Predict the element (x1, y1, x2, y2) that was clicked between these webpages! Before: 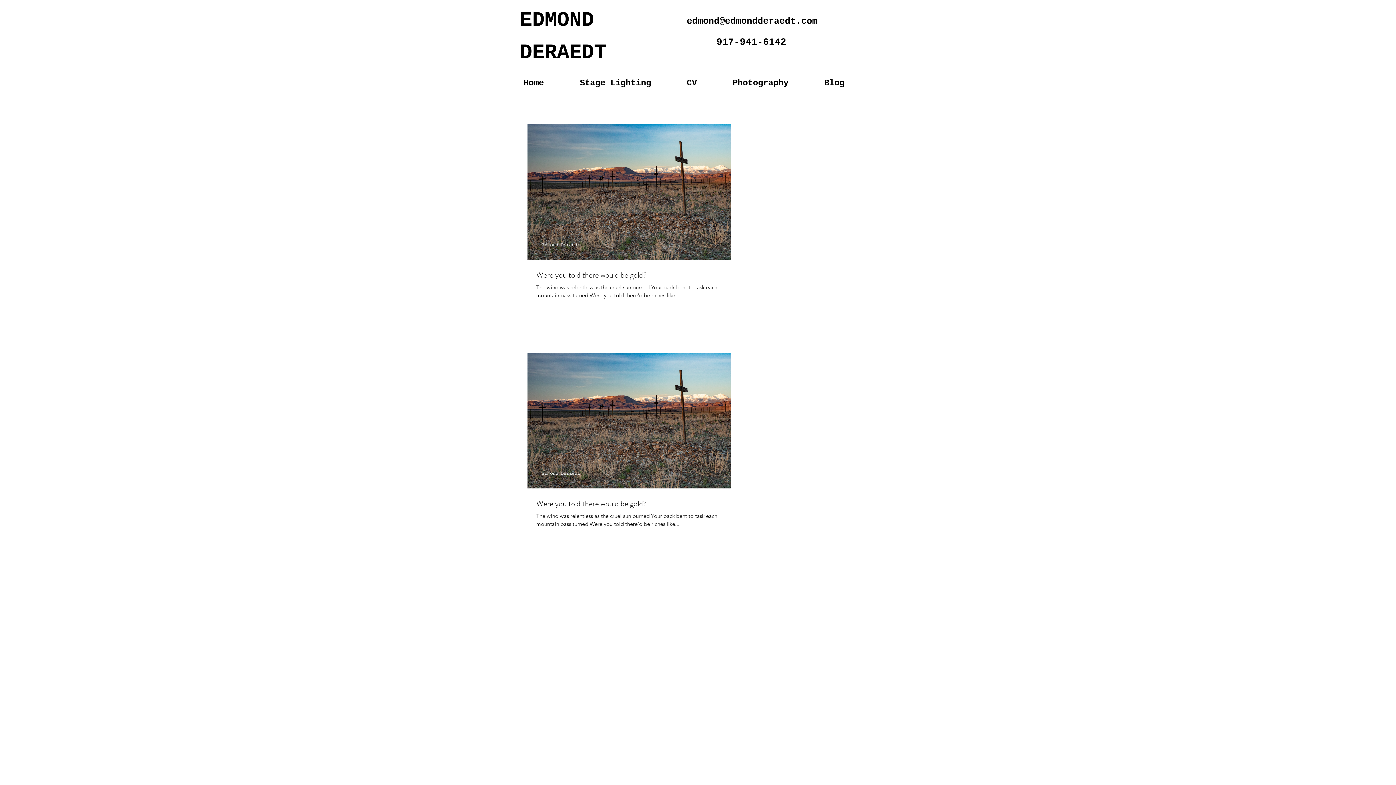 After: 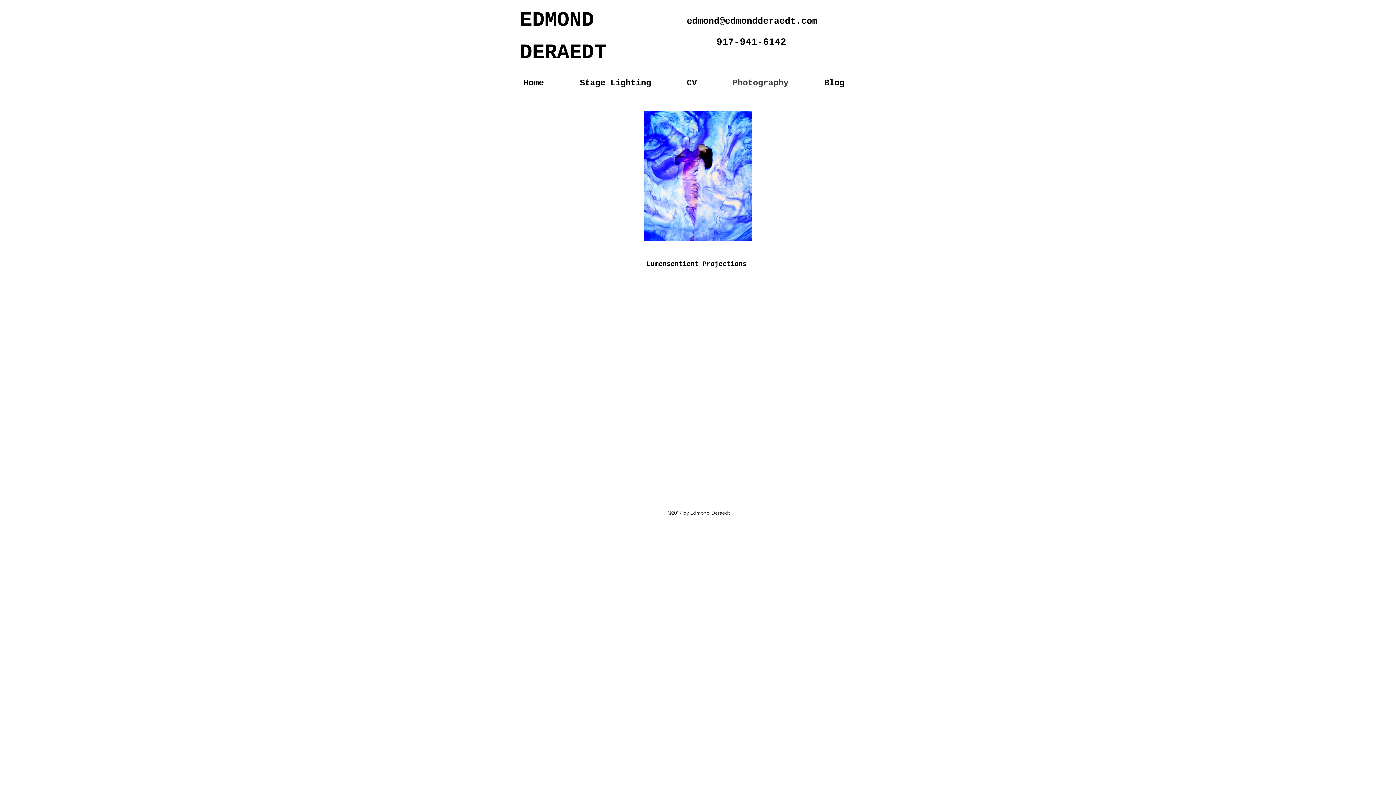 Action: bbox: (729, 75, 820, 91) label: Photography